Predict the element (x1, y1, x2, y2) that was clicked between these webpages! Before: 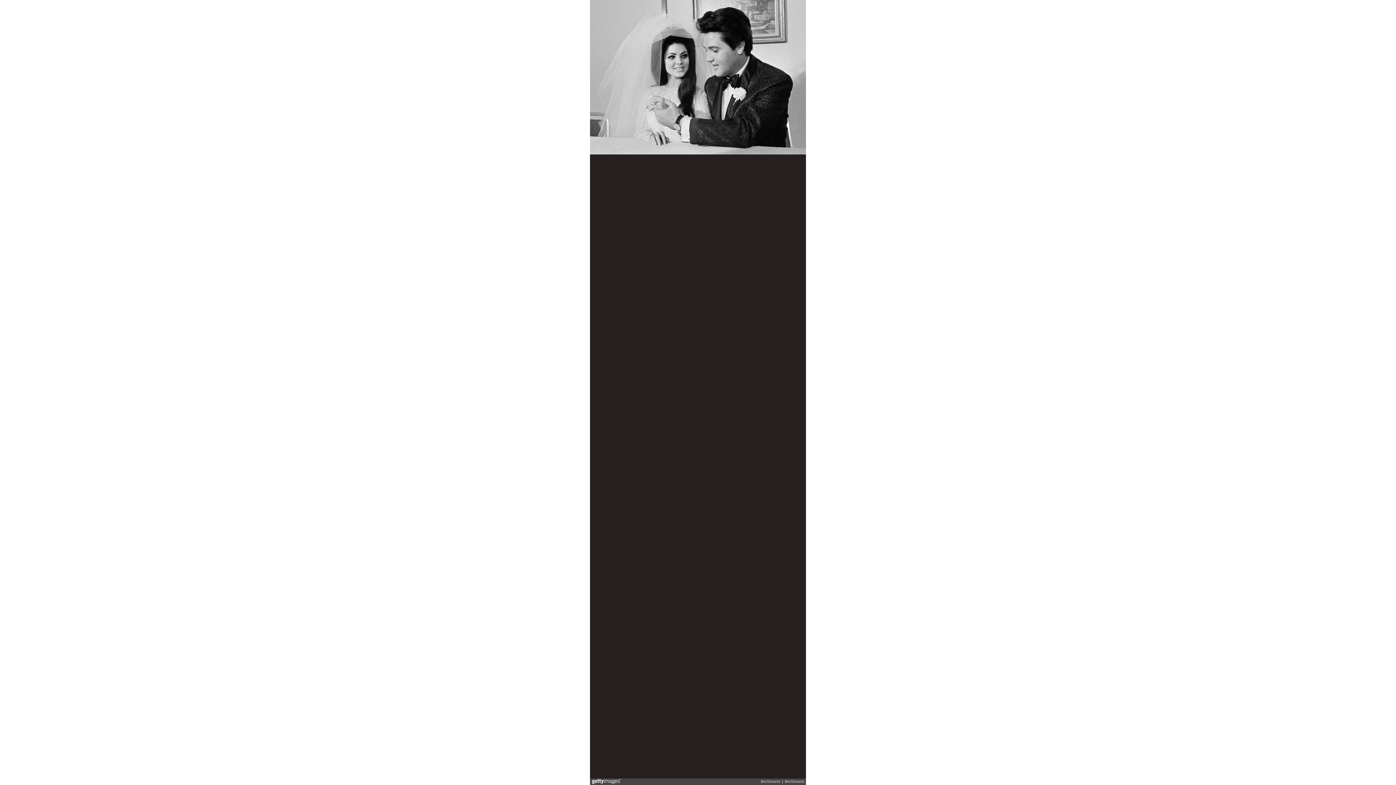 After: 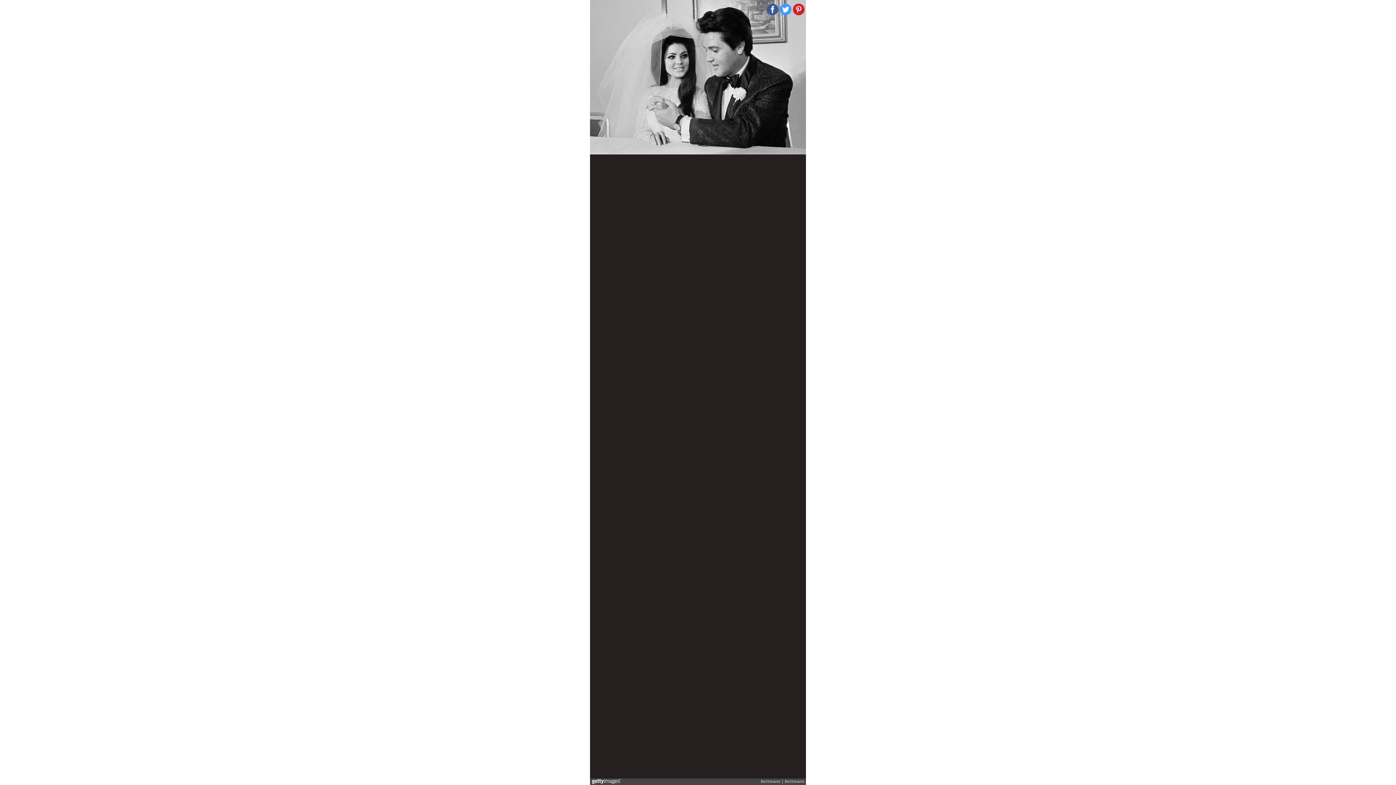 Action: bbox: (793, 3, 804, 15)